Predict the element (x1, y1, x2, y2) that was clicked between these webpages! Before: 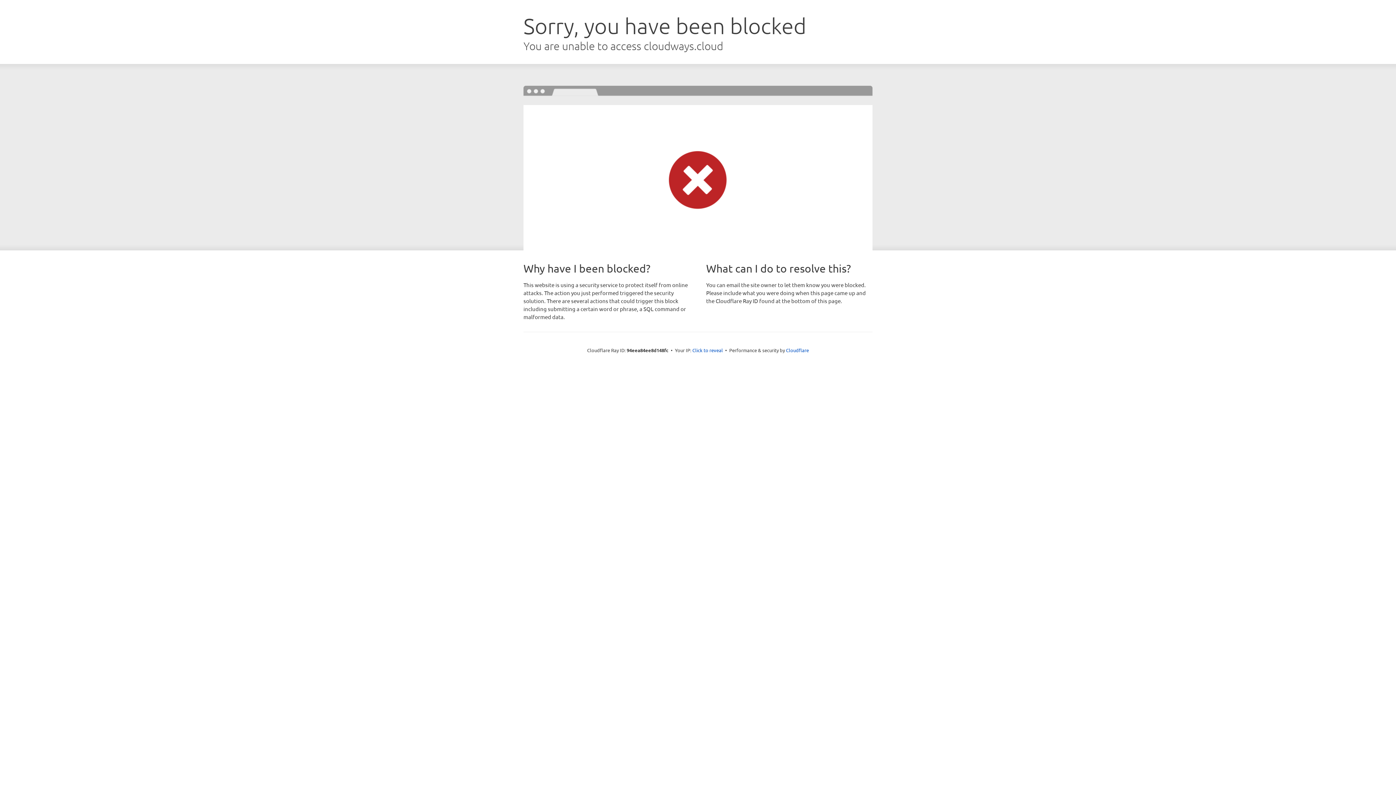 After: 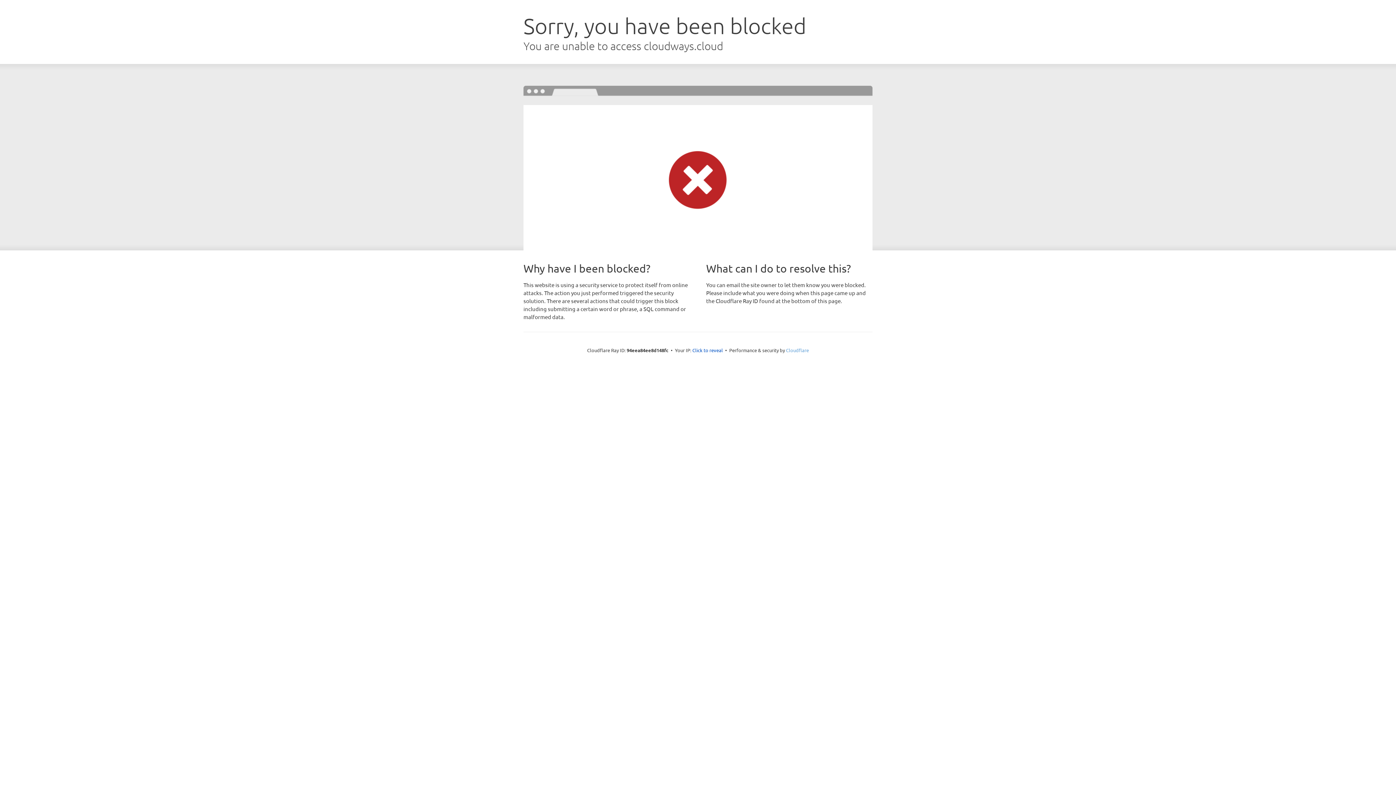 Action: label: Cloudflare bbox: (786, 347, 809, 353)